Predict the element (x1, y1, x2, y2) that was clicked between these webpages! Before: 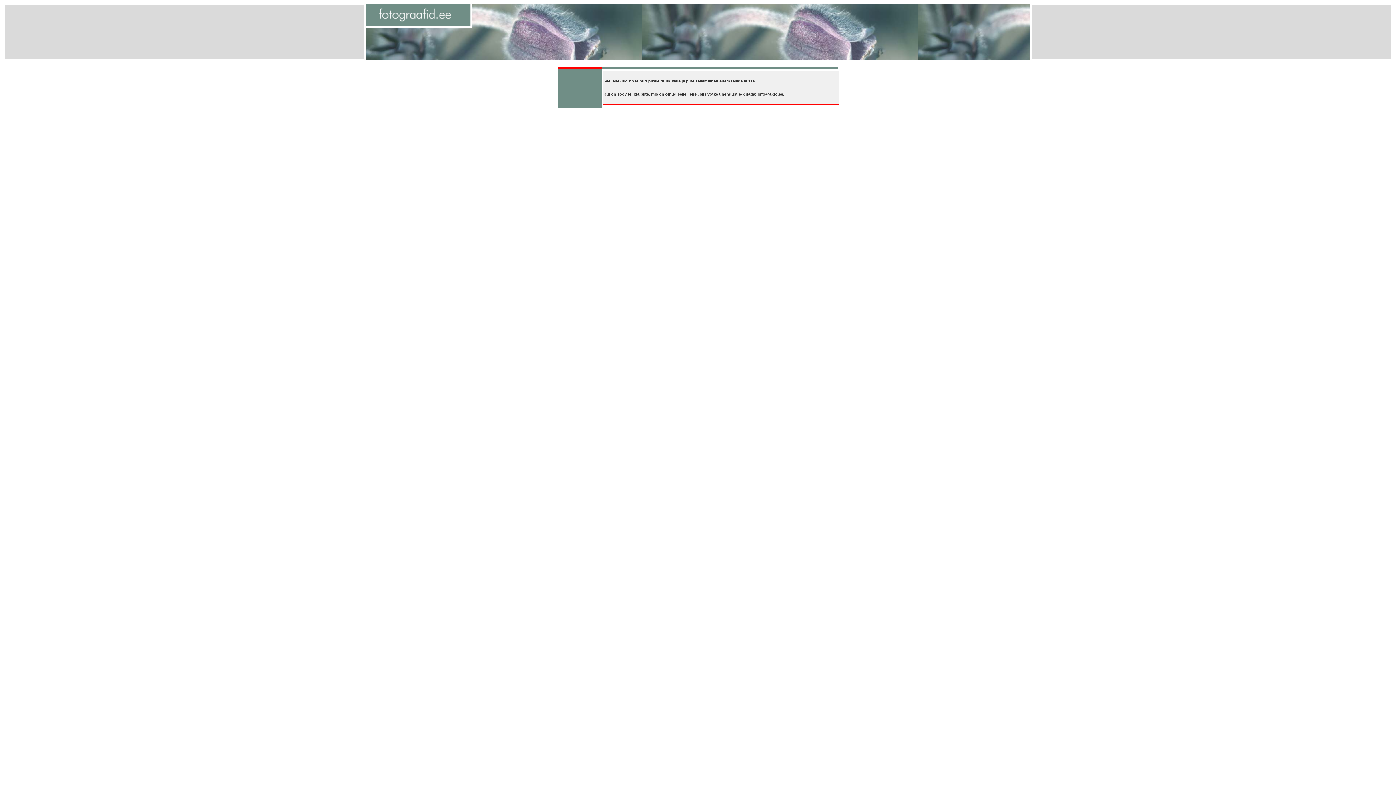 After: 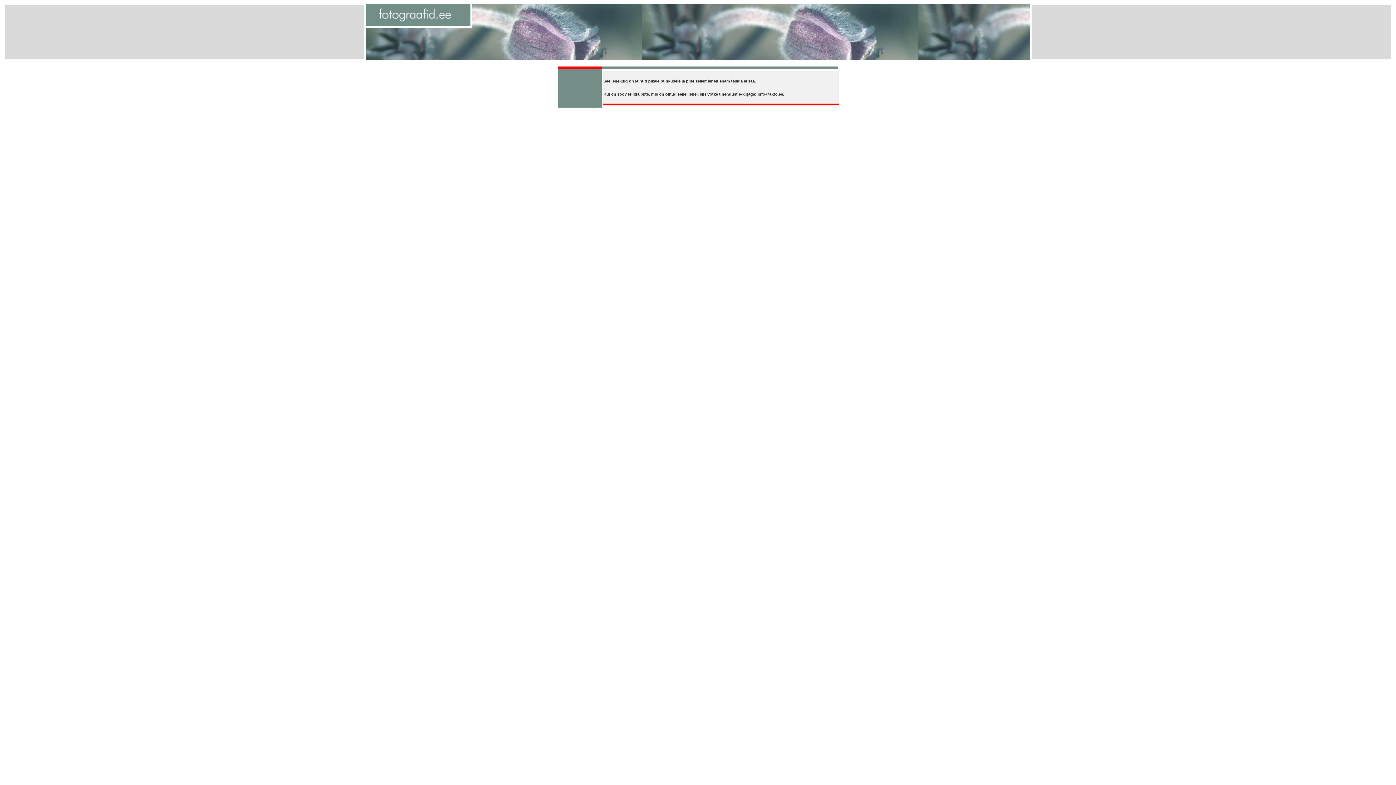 Action: bbox: (366, 12, 472, 18)